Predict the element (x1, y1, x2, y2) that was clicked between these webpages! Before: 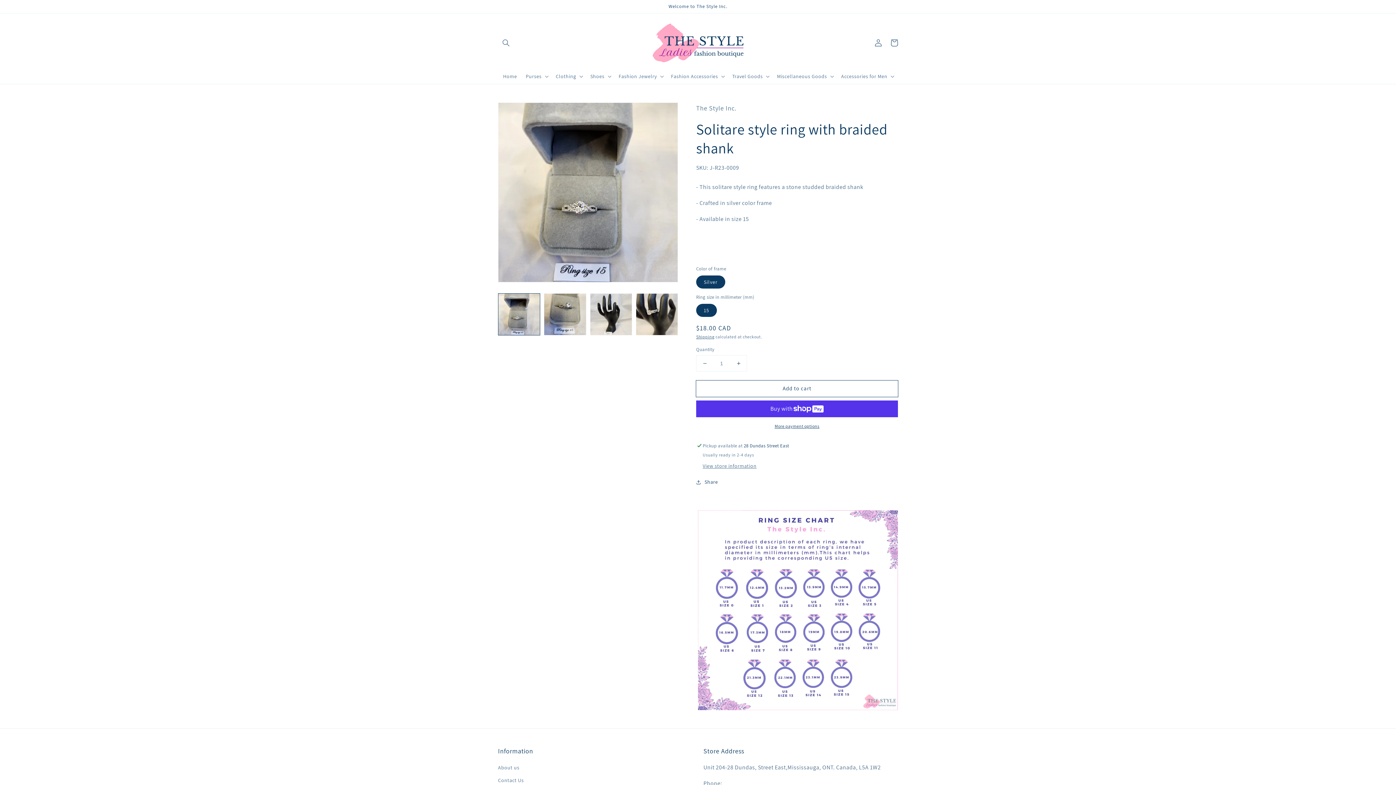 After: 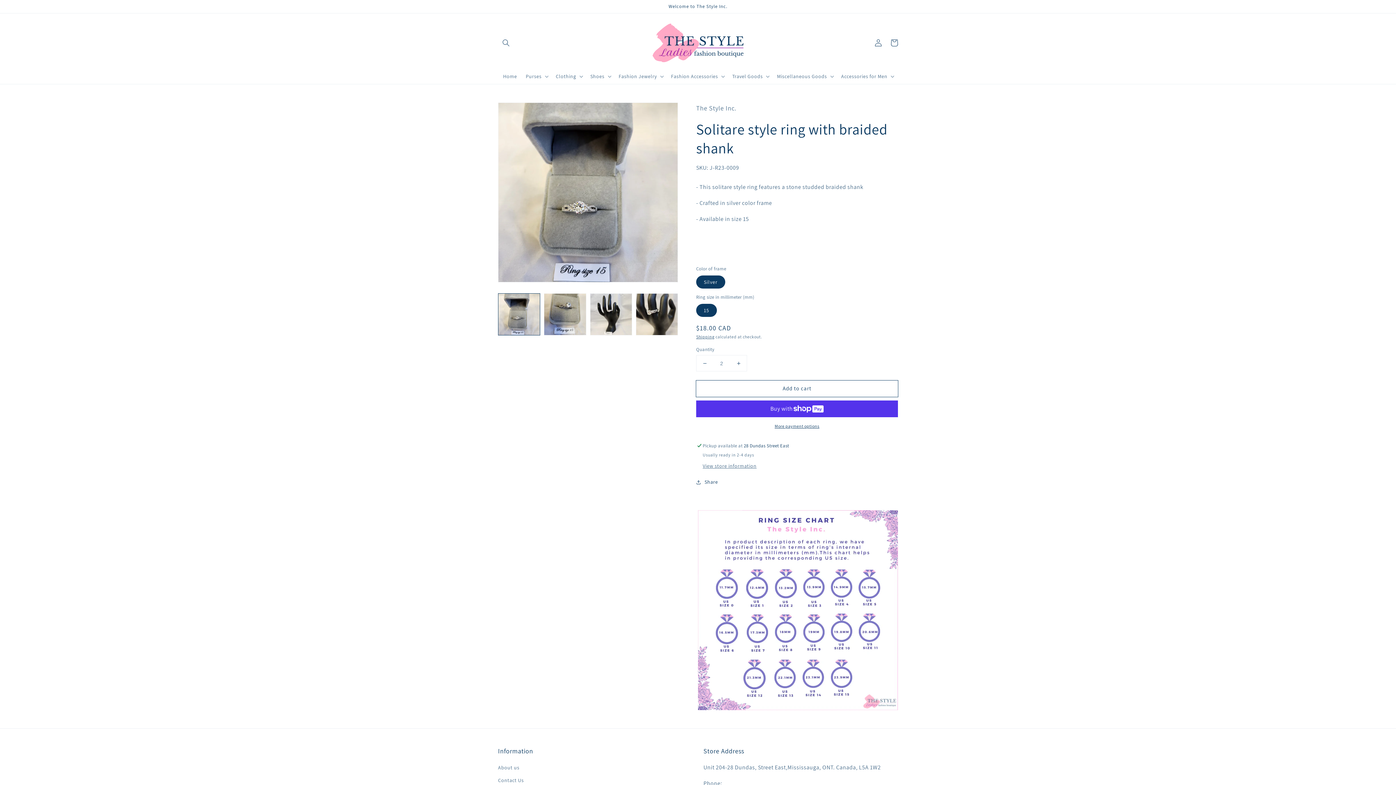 Action: bbox: (730, 355, 746, 371) label: Increase quantity for Solitare style ring with braided shank